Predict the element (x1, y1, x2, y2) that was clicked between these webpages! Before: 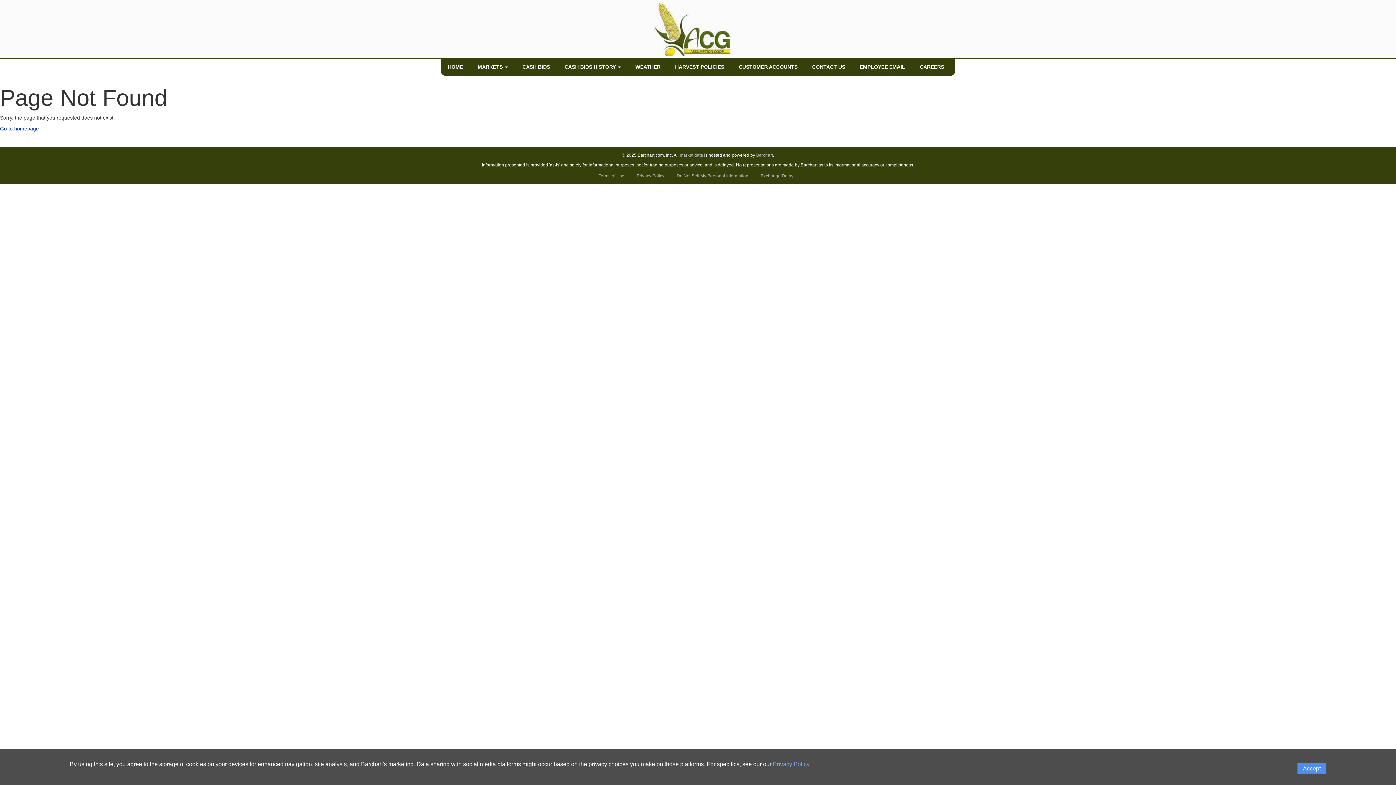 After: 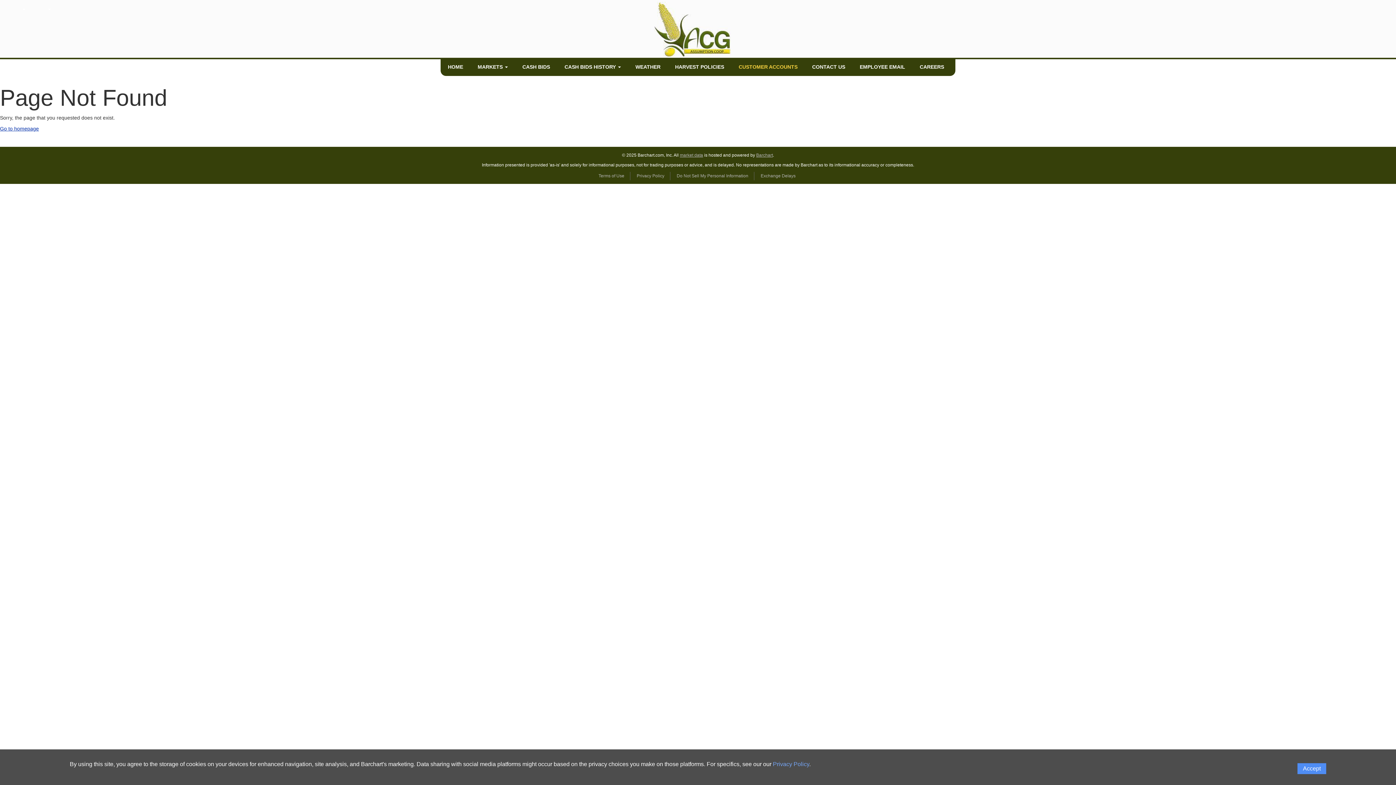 Action: bbox: (733, 57, 803, 76) label: CUSTOMER ACCOUNTS